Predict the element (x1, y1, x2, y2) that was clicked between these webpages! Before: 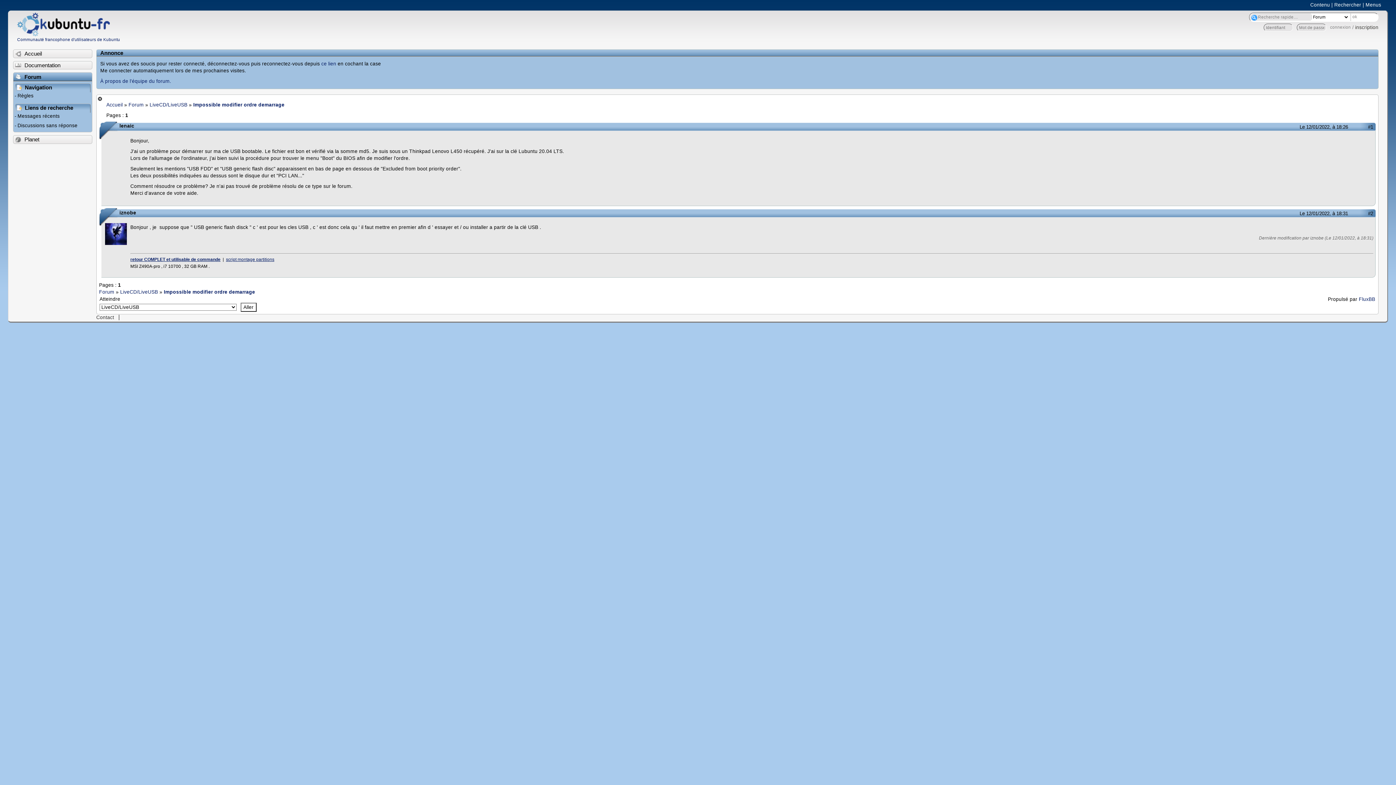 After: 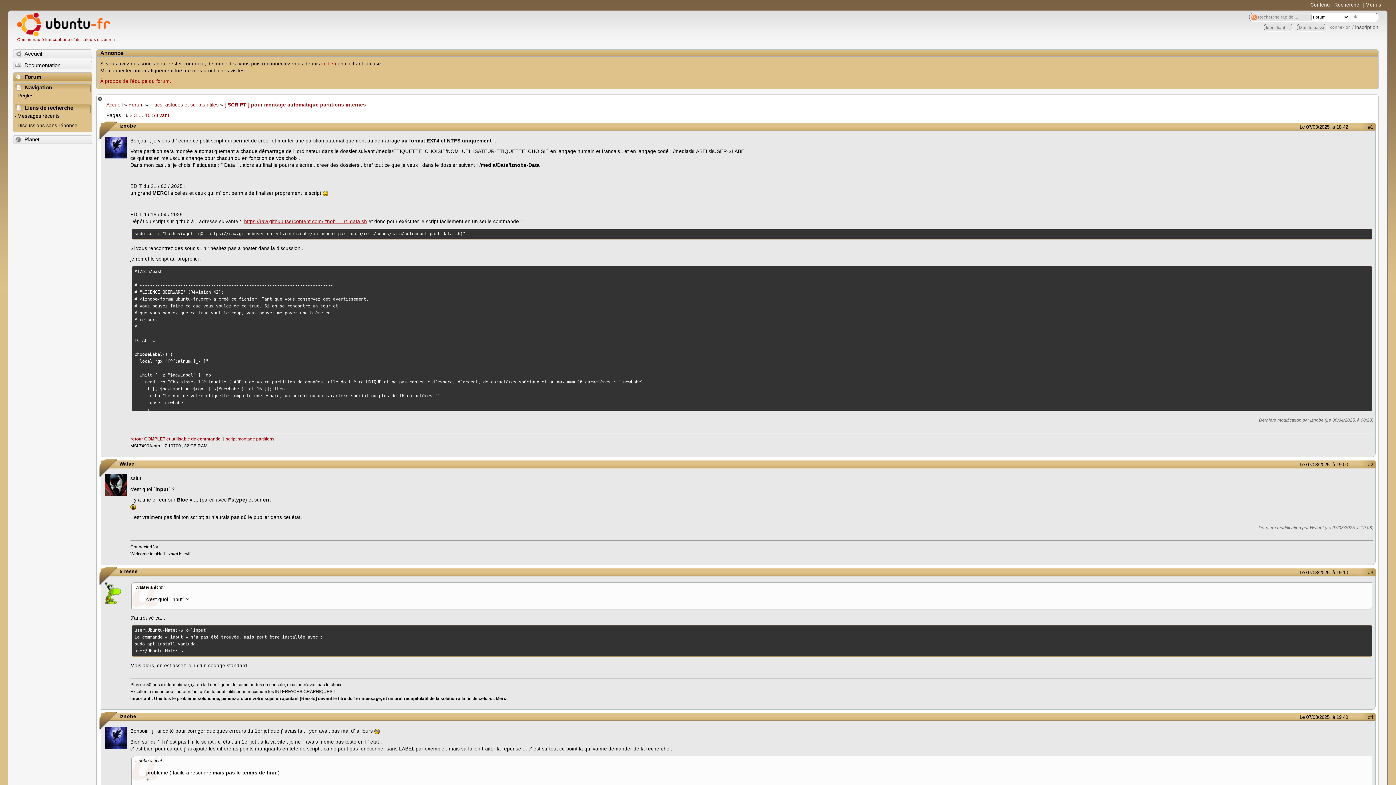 Action: label: script montage partitions bbox: (226, 257, 274, 262)